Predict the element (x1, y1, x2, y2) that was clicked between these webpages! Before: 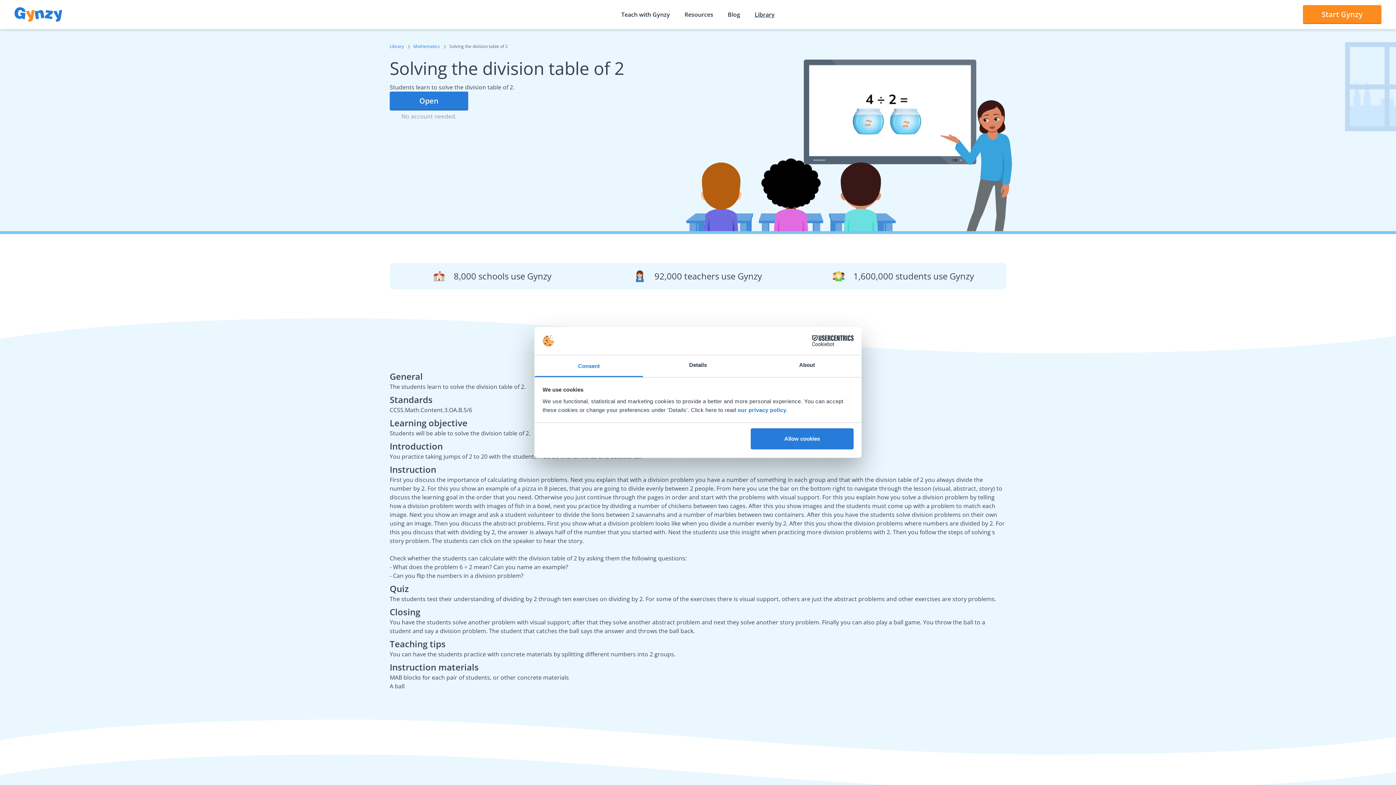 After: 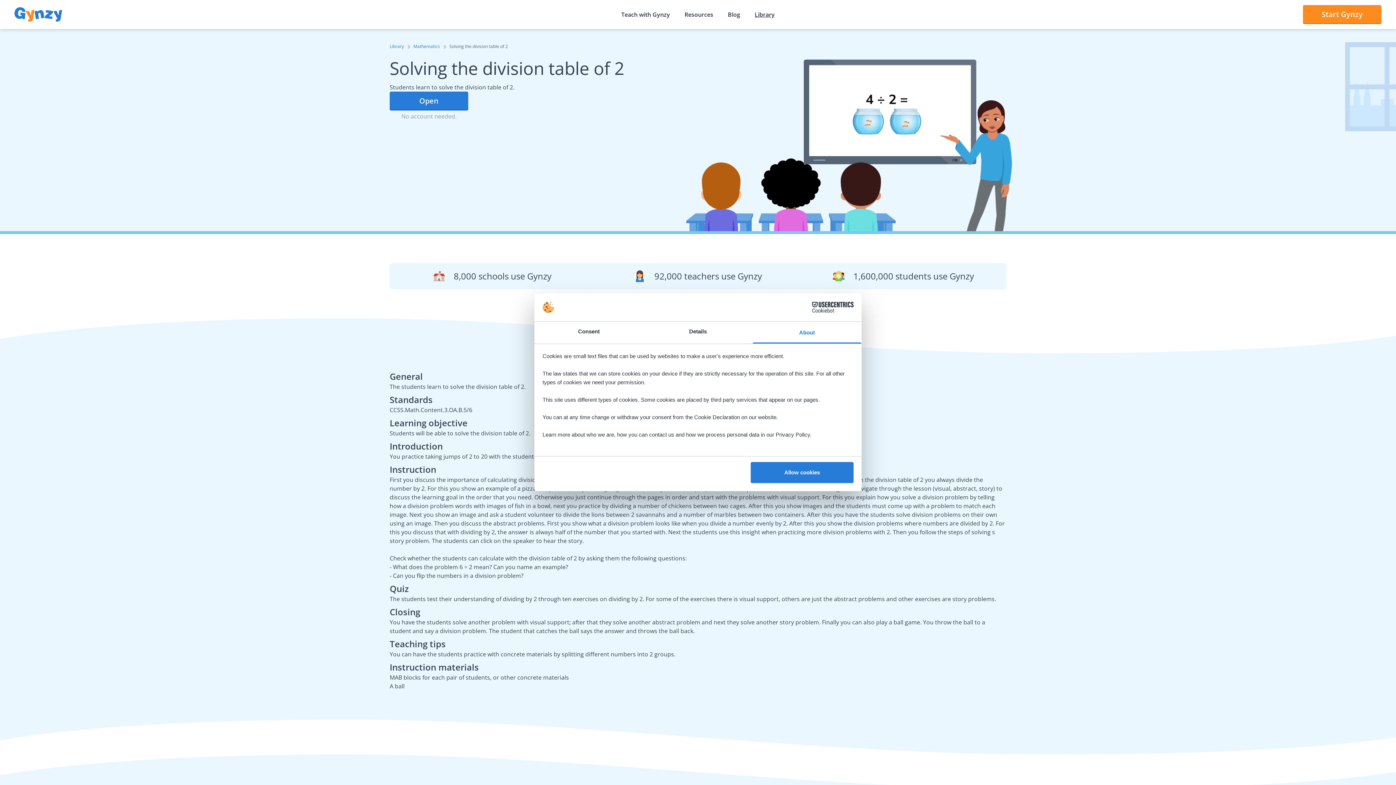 Action: bbox: (752, 355, 861, 377) label: About